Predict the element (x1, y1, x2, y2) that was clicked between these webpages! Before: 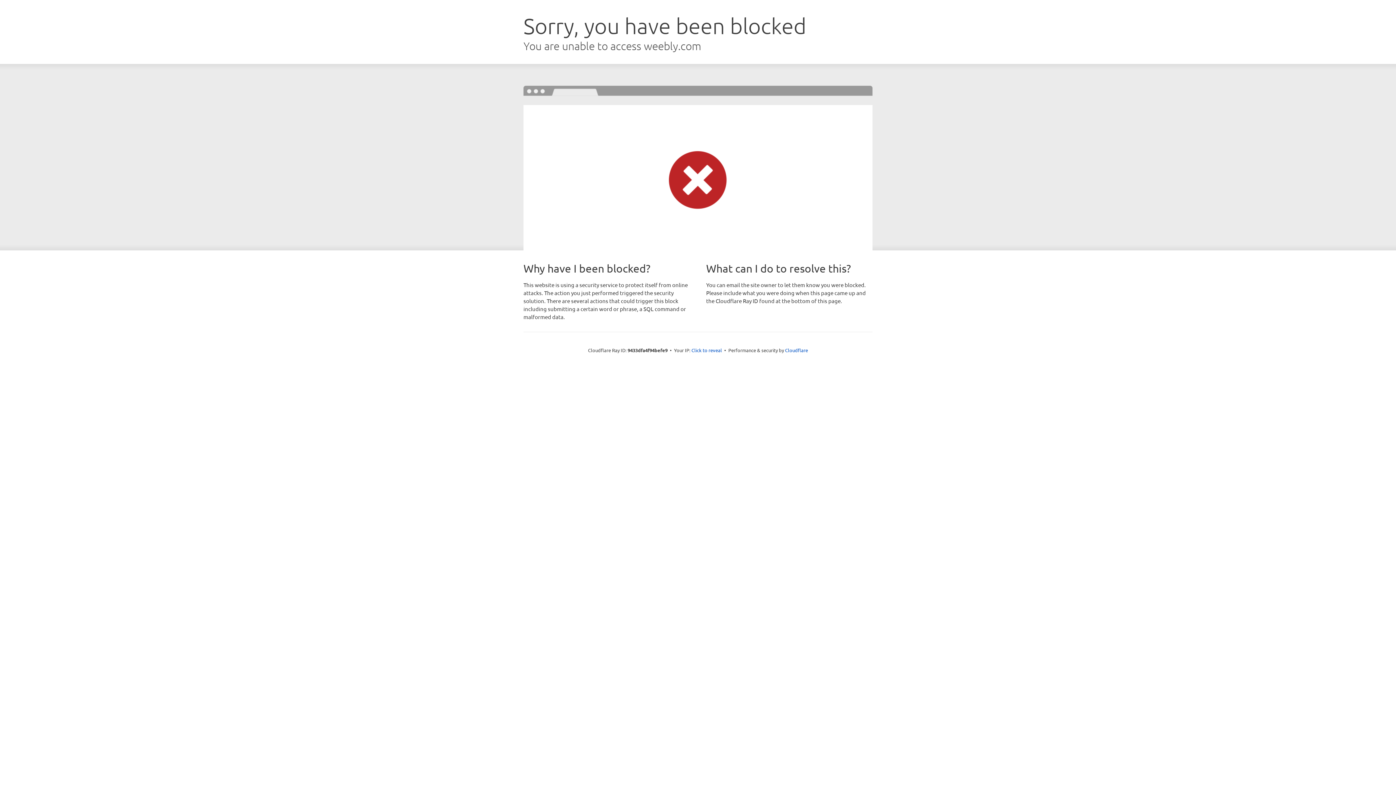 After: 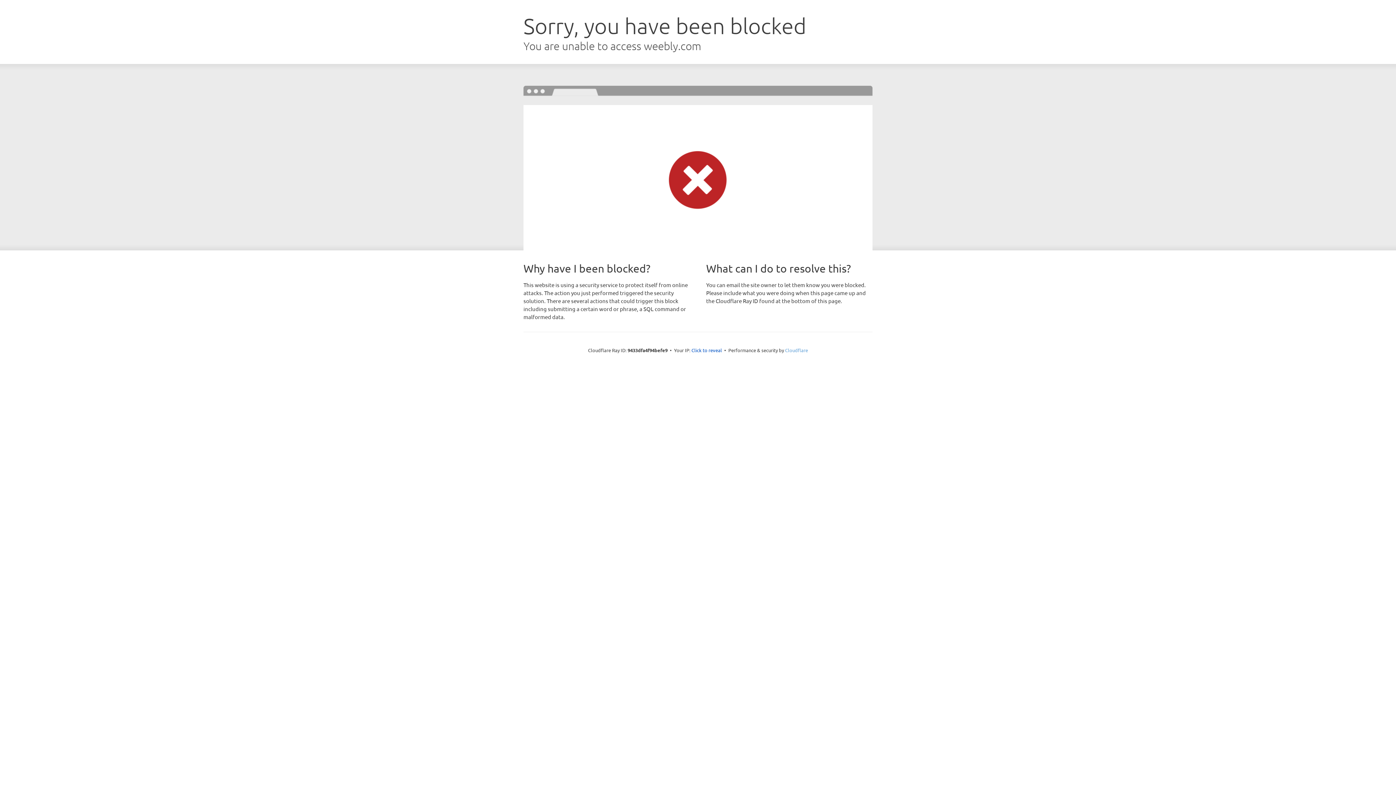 Action: label: Cloudflare bbox: (785, 347, 808, 353)